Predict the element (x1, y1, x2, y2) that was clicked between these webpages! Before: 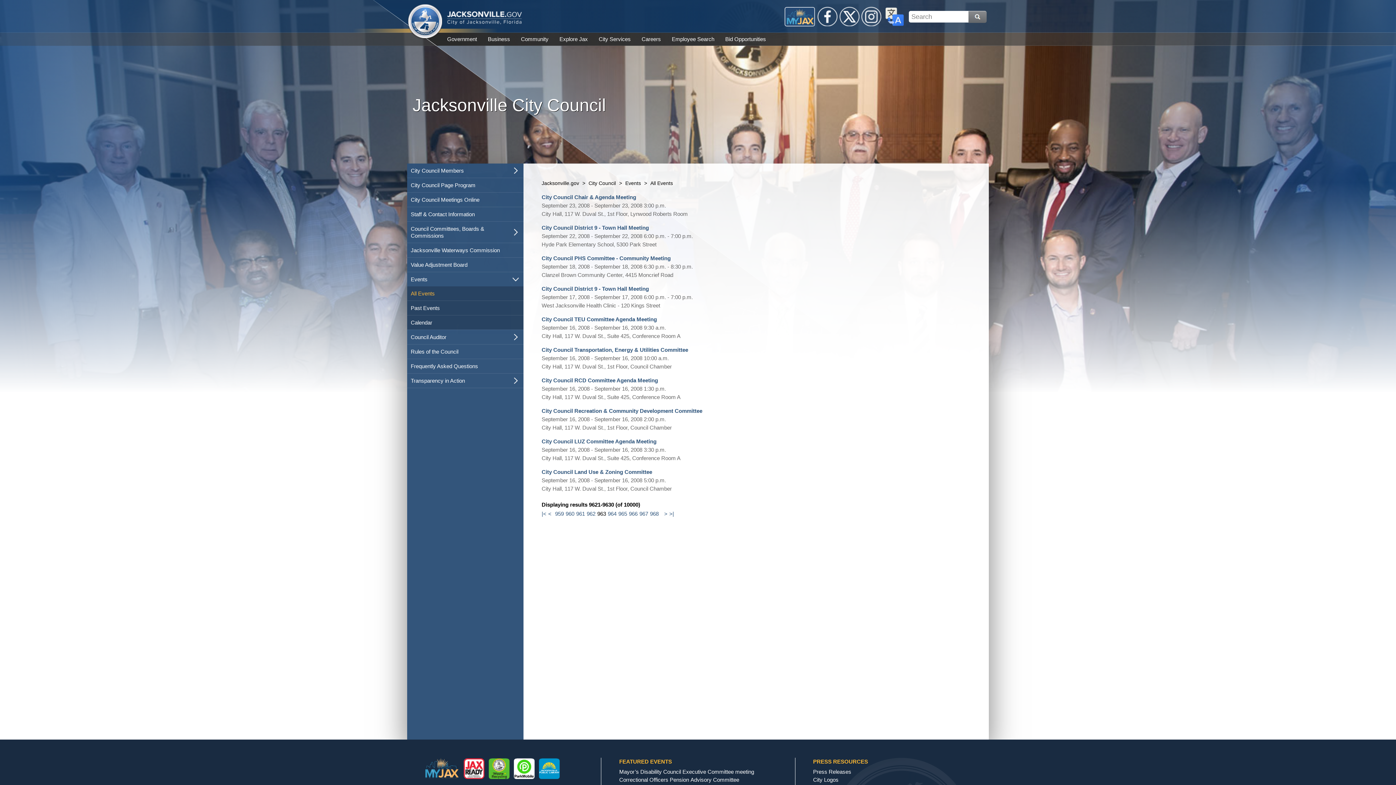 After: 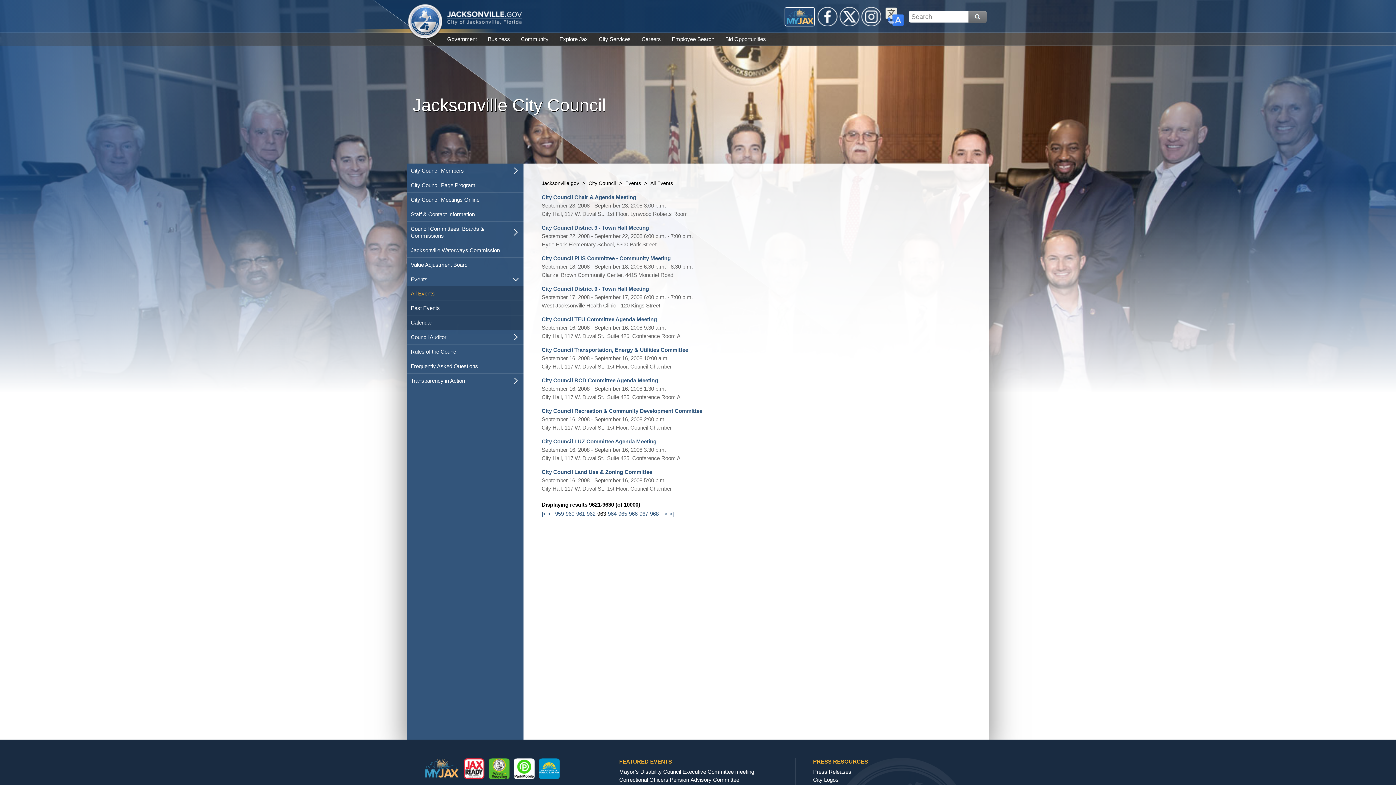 Action: label: MyJax bbox: (785, 7, 814, 26)